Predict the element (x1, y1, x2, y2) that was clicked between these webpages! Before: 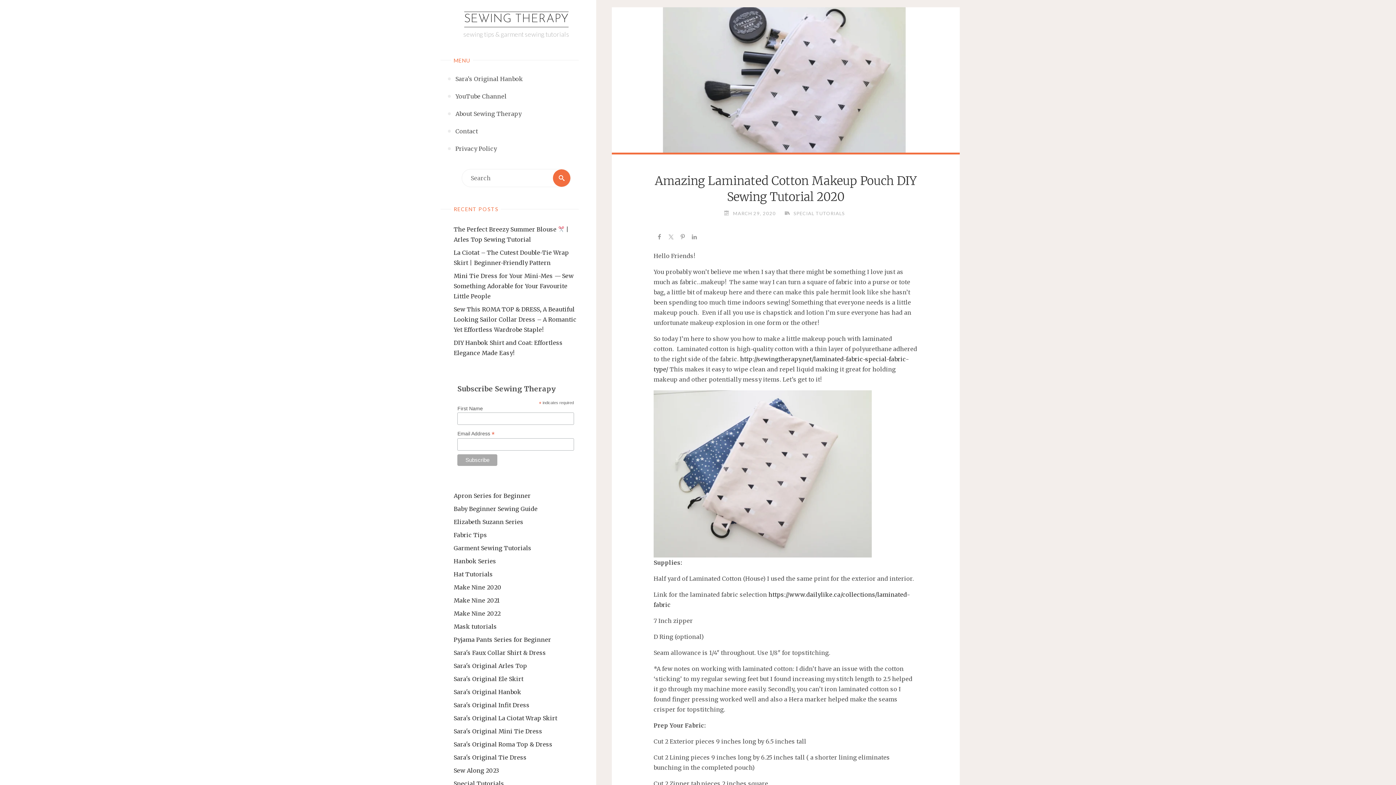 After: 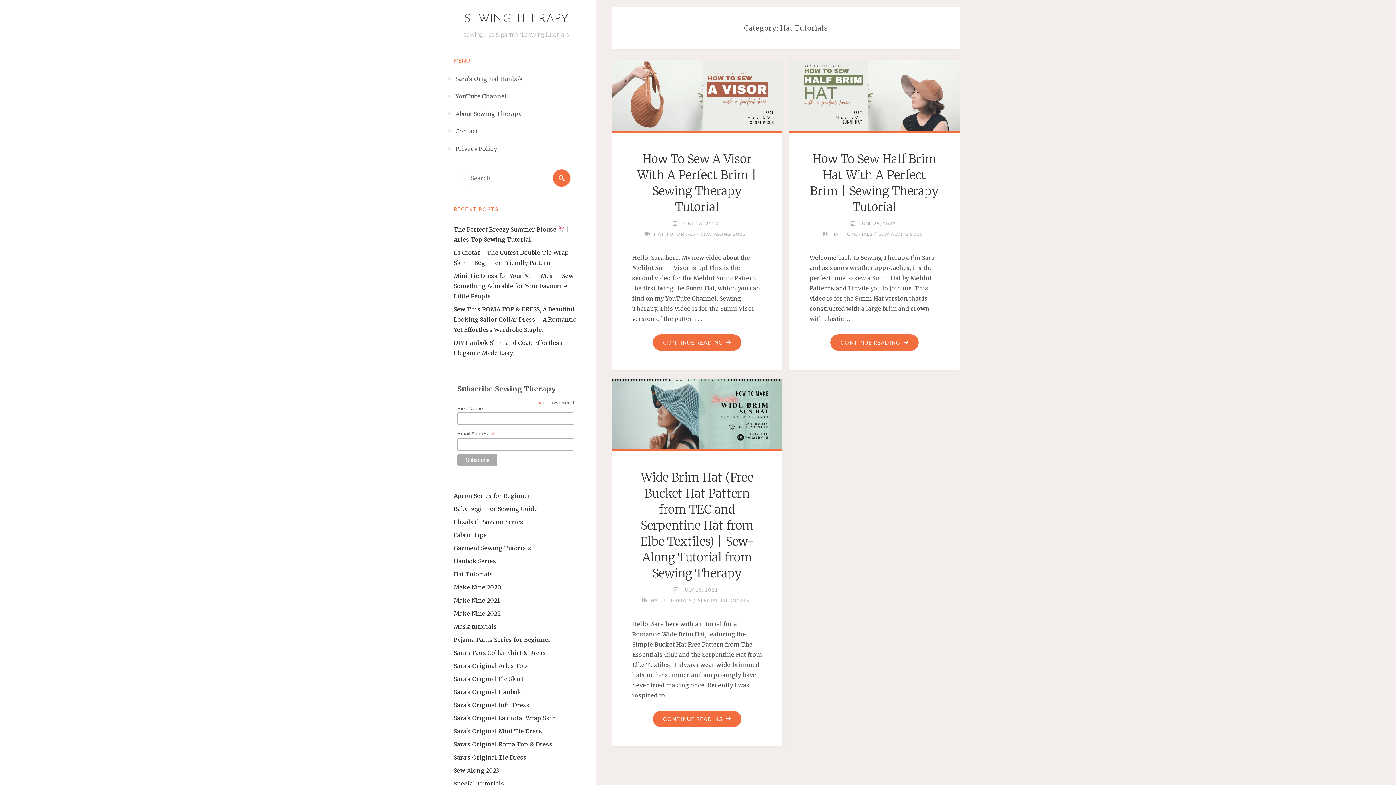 Action: label: Hat Tutorials bbox: (453, 570, 493, 578)